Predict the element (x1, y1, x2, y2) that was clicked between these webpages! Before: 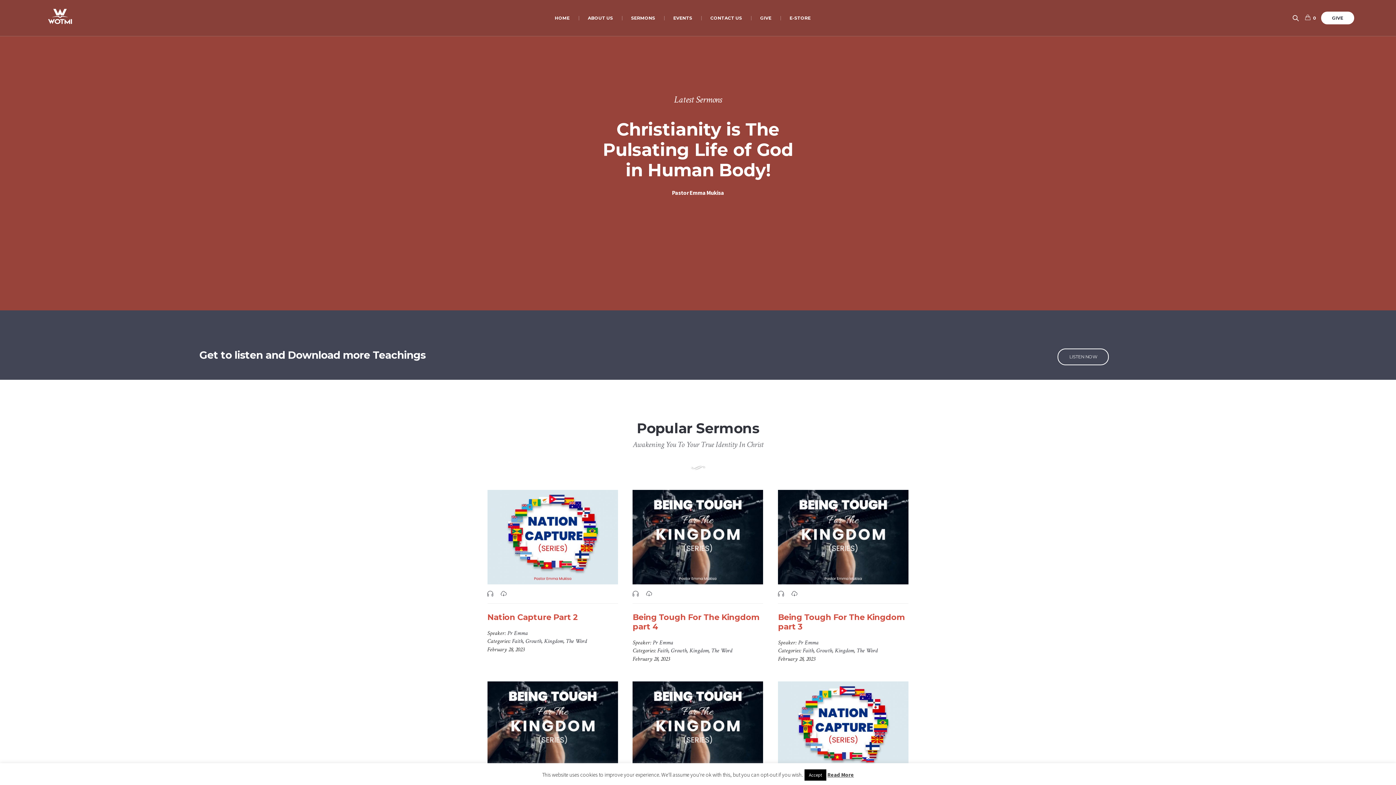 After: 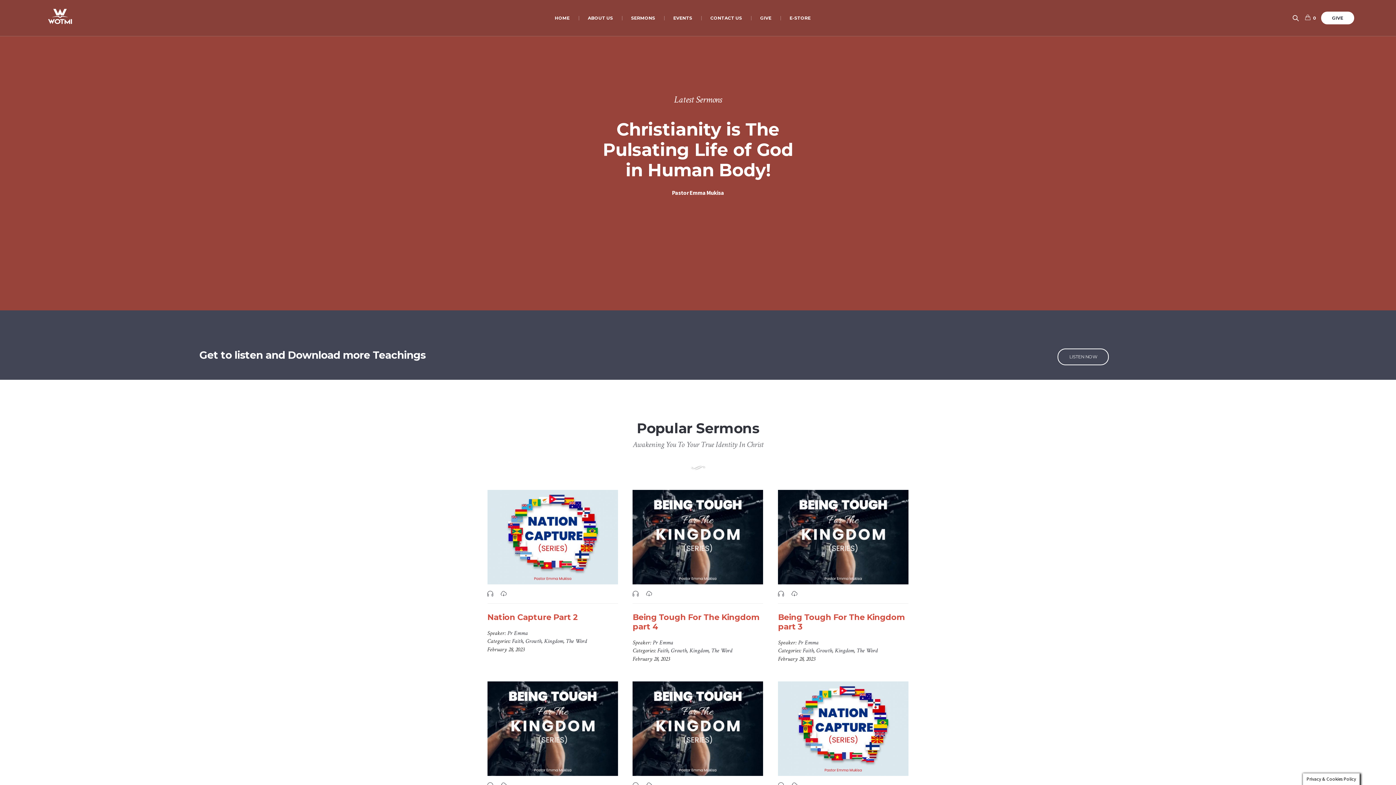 Action: label: Accept bbox: (804, 769, 826, 781)